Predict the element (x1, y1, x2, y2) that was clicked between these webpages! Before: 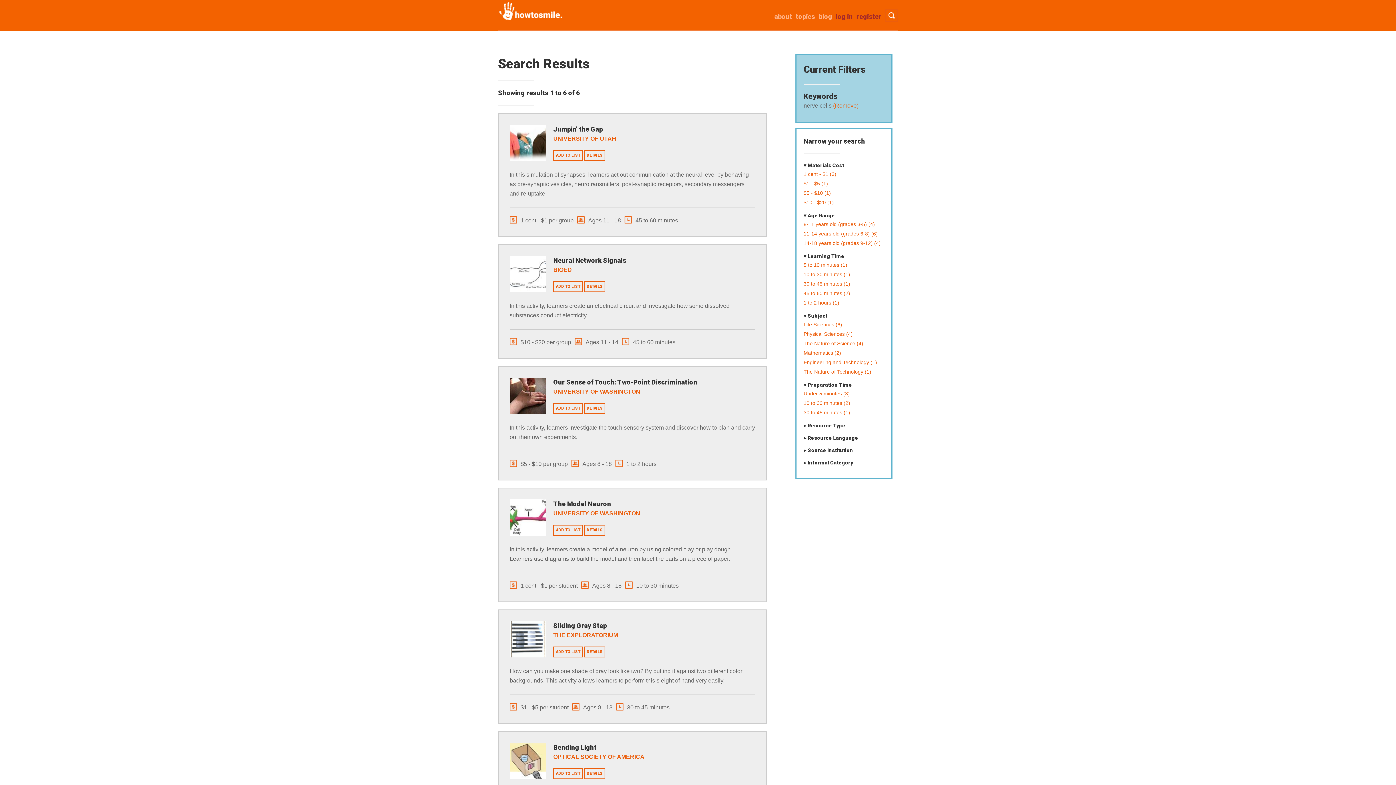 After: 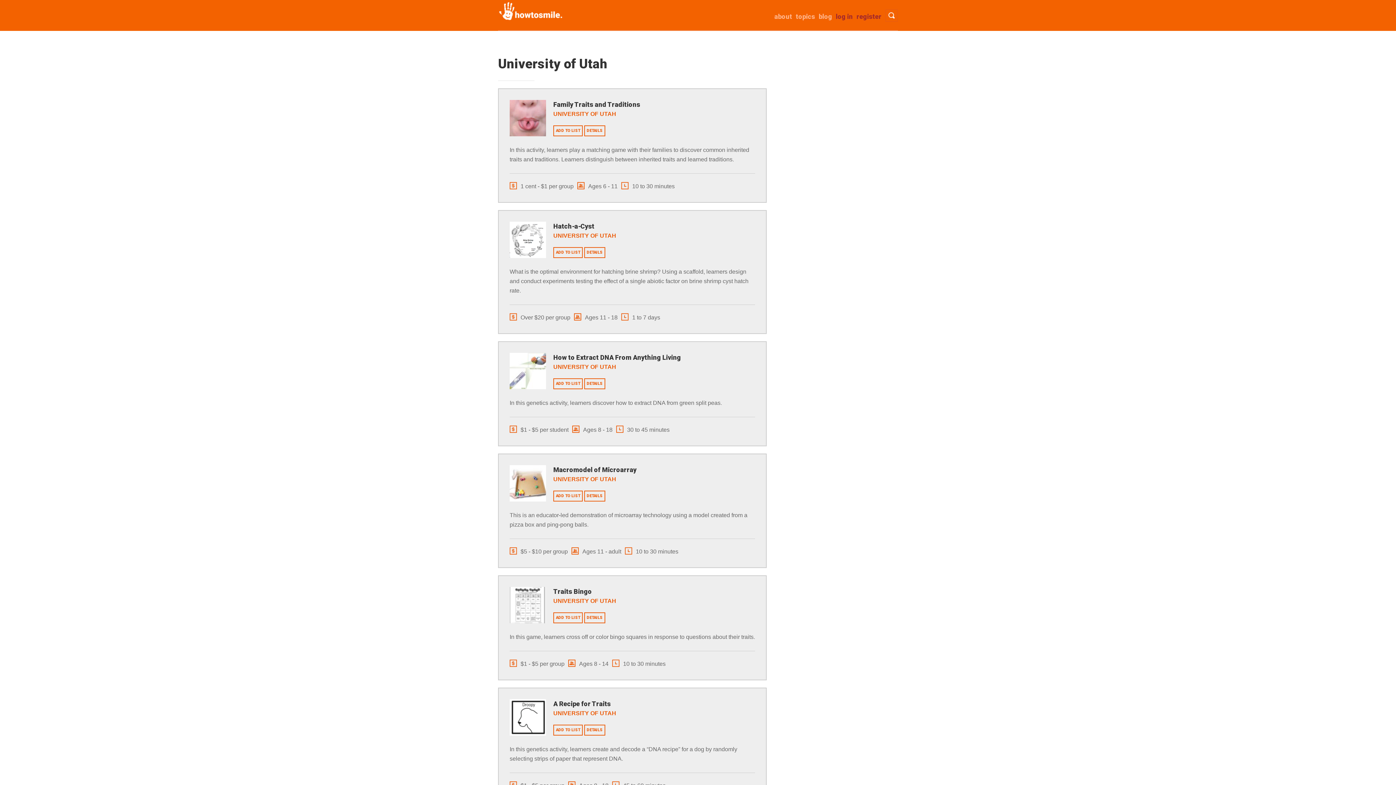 Action: label: UNIVERSITY OF UTAH bbox: (553, 135, 616, 141)